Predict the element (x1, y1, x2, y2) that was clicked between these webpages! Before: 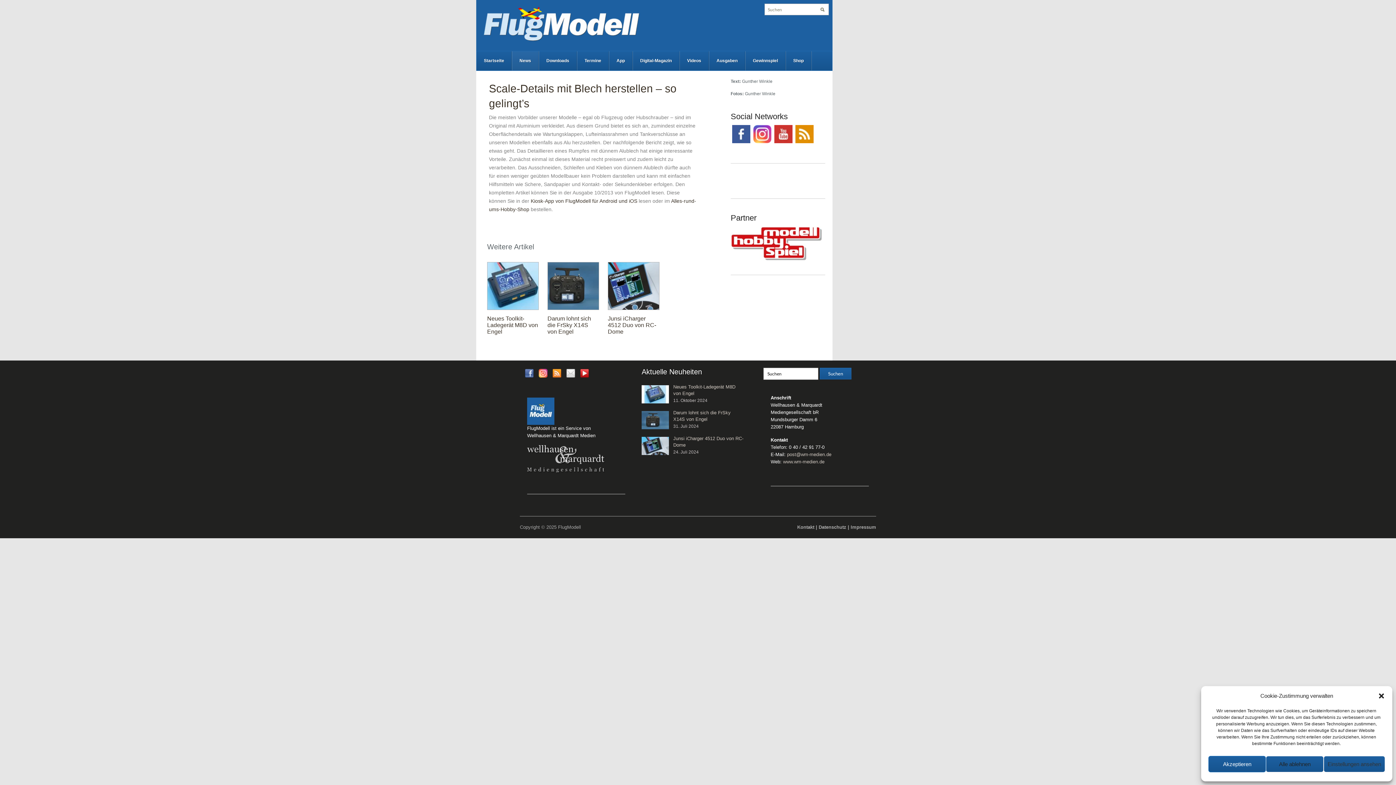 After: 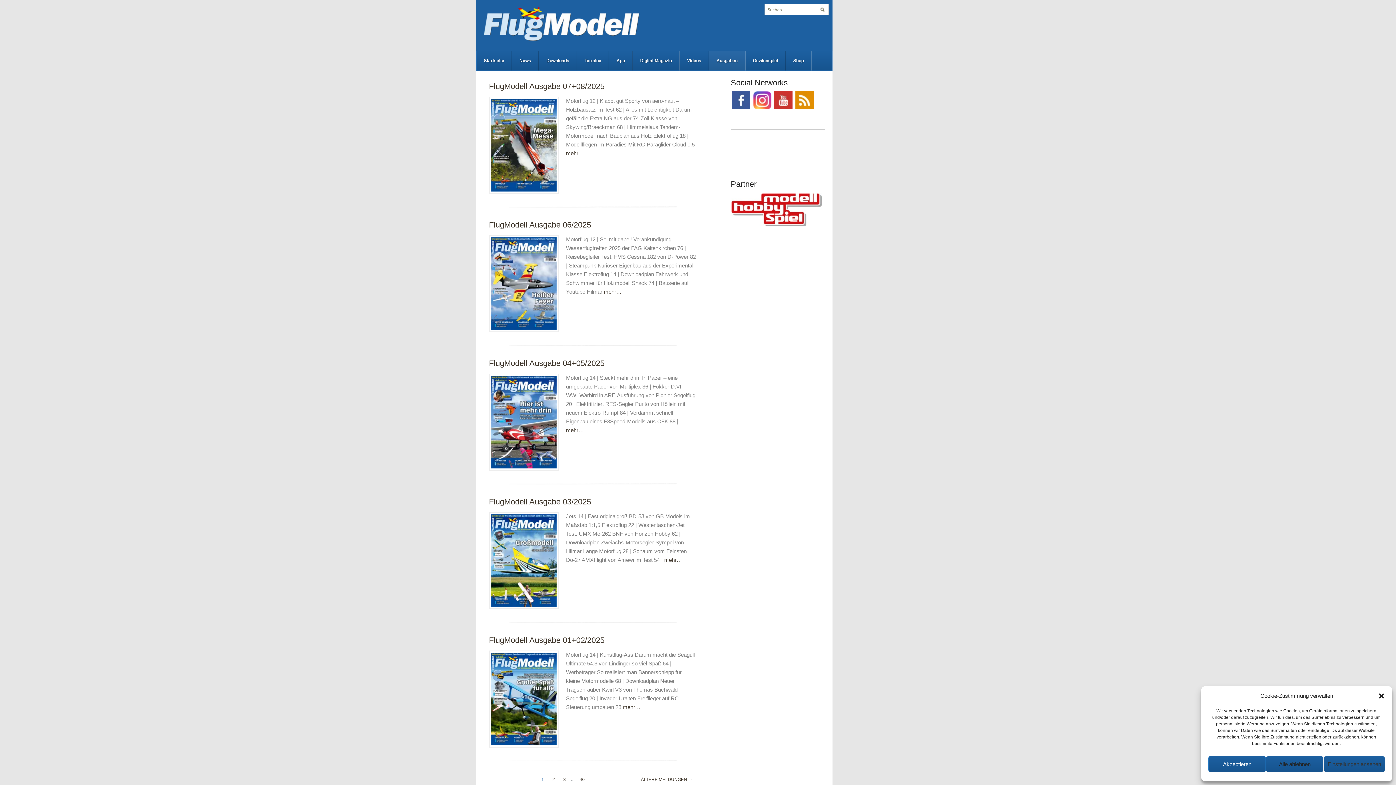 Action: label: Ausgaben bbox: (709, 51, 745, 70)